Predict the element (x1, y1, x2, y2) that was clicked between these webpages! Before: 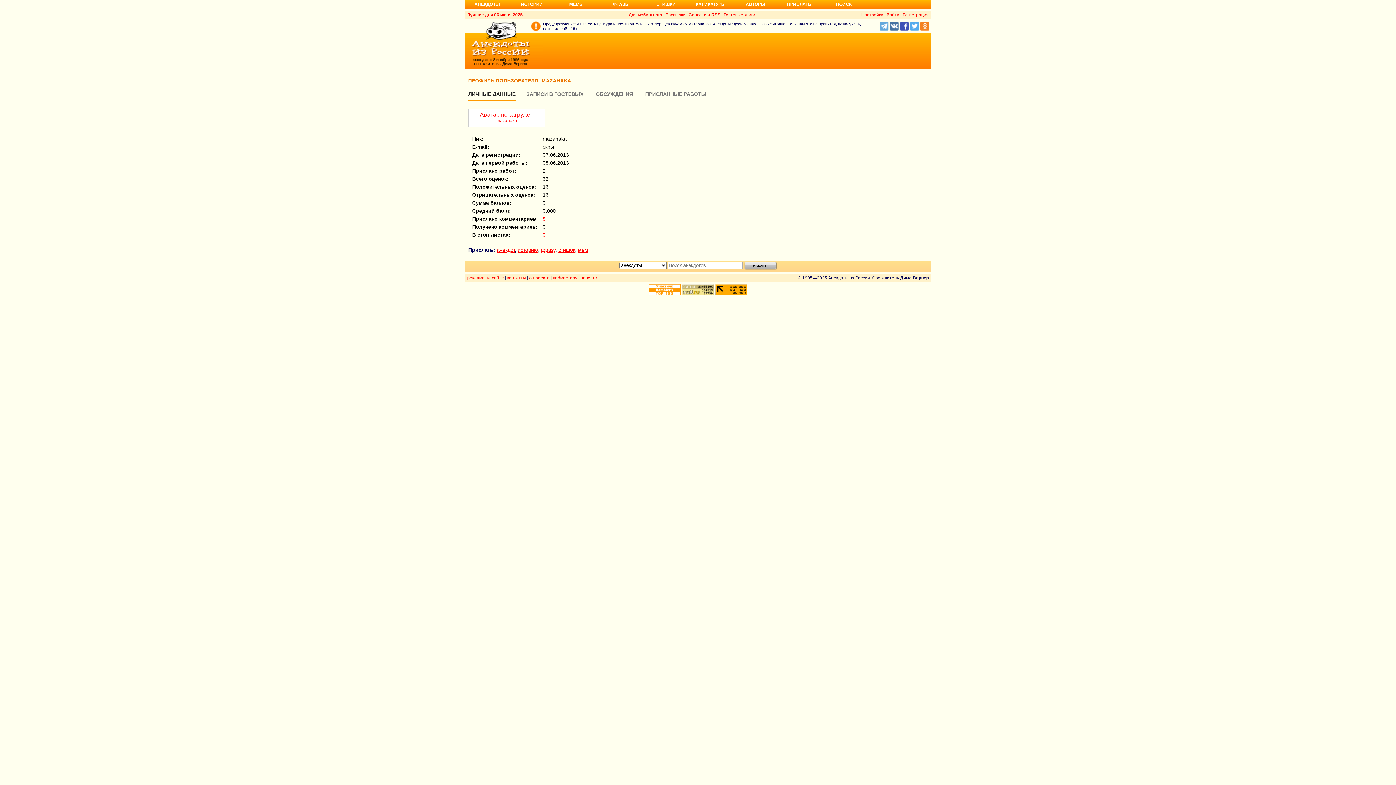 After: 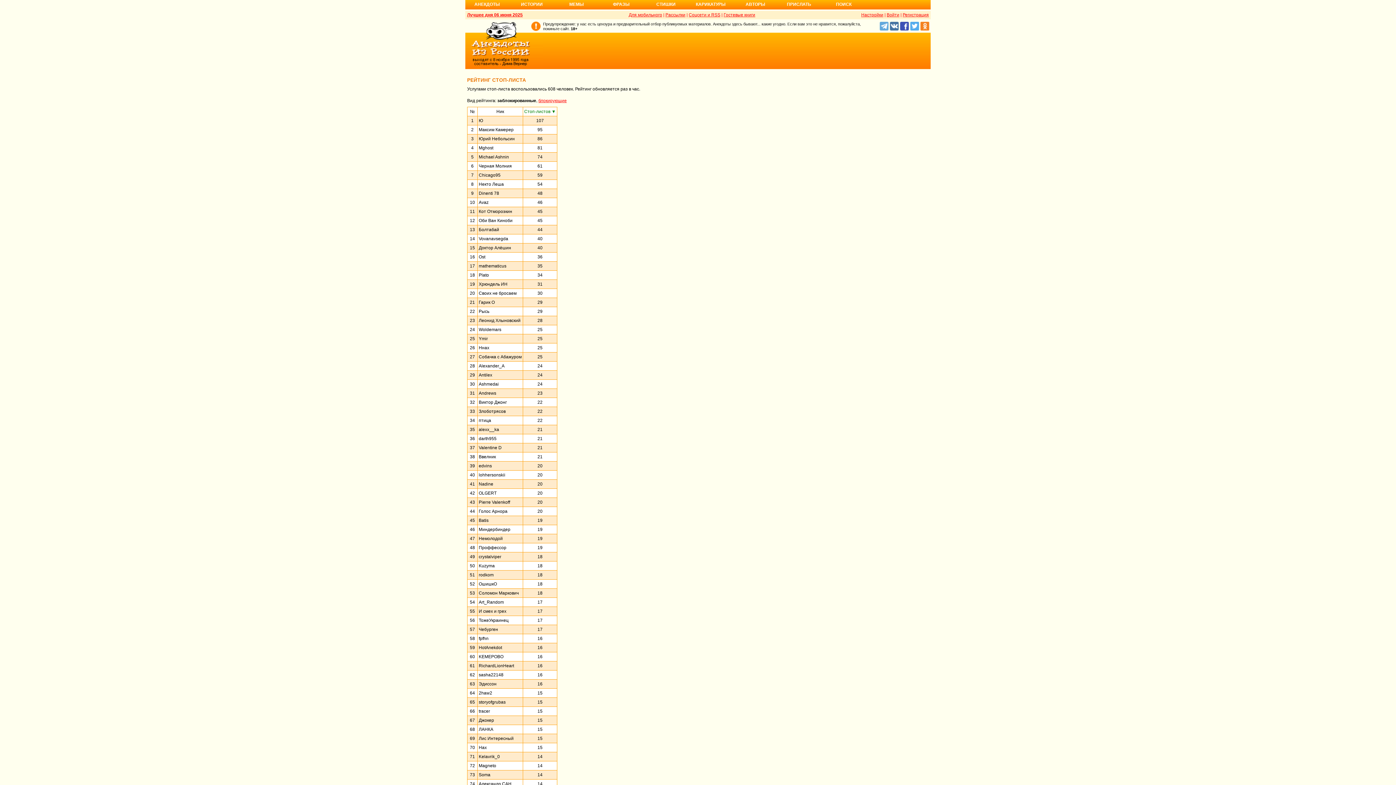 Action: bbox: (542, 232, 545, 237) label: 0